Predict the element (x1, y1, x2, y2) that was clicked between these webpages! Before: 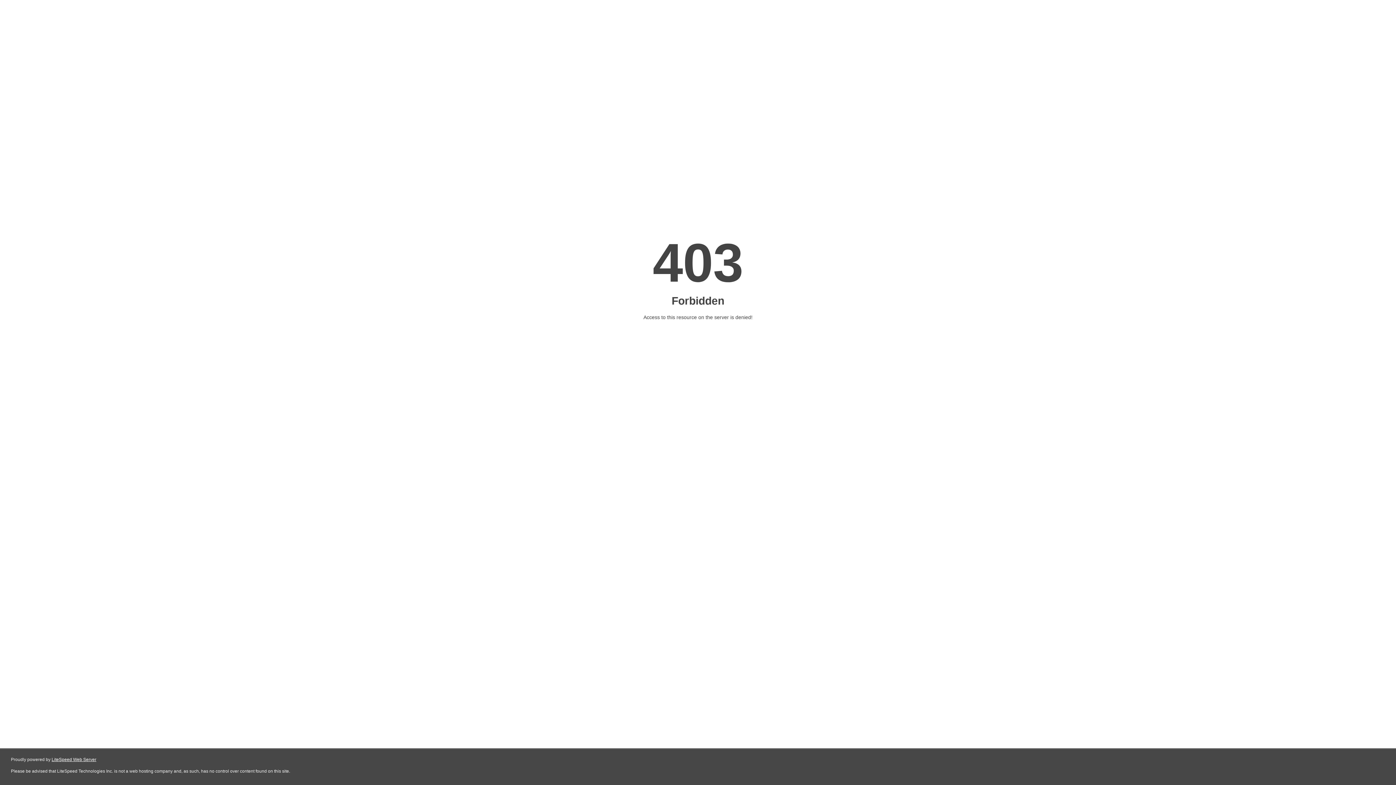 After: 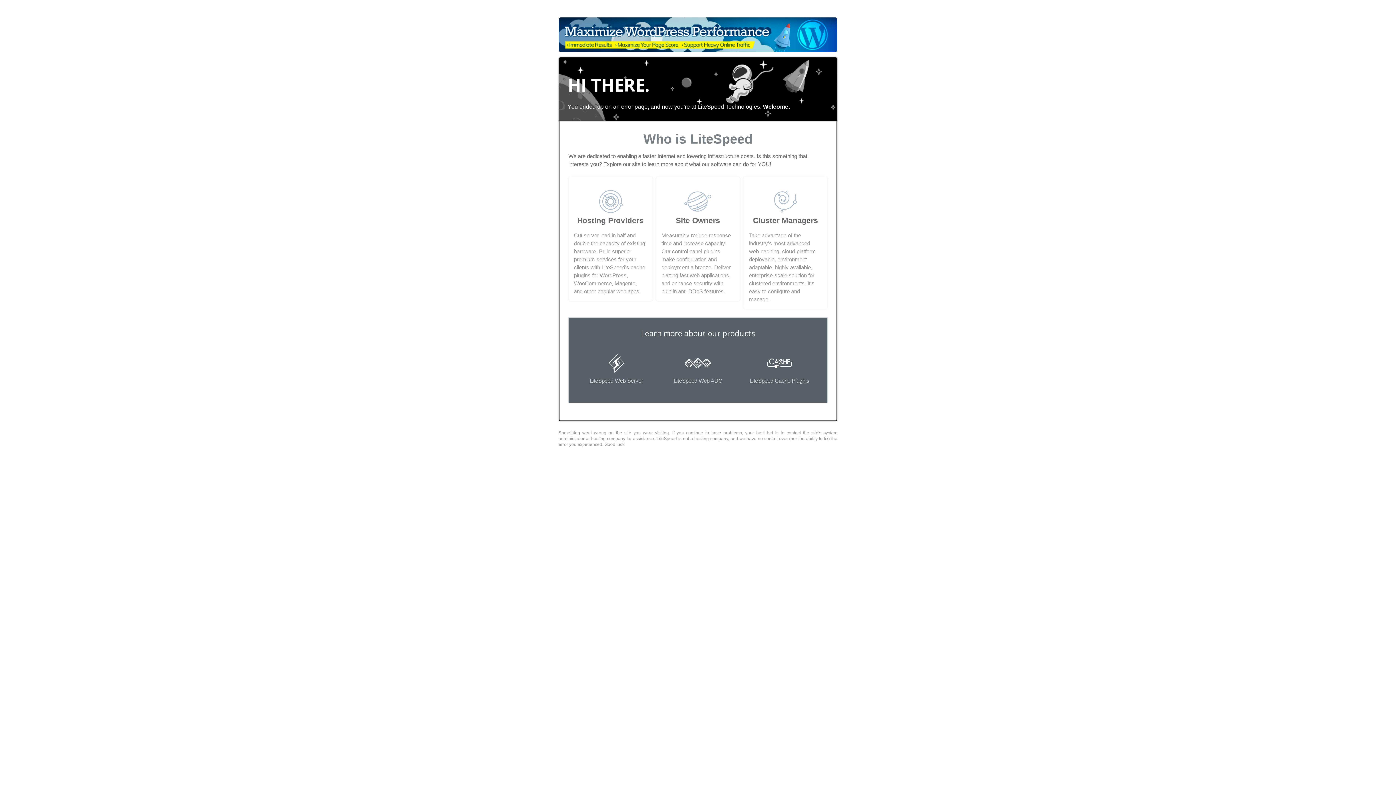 Action: label: LiteSpeed Web Server bbox: (51, 757, 96, 762)